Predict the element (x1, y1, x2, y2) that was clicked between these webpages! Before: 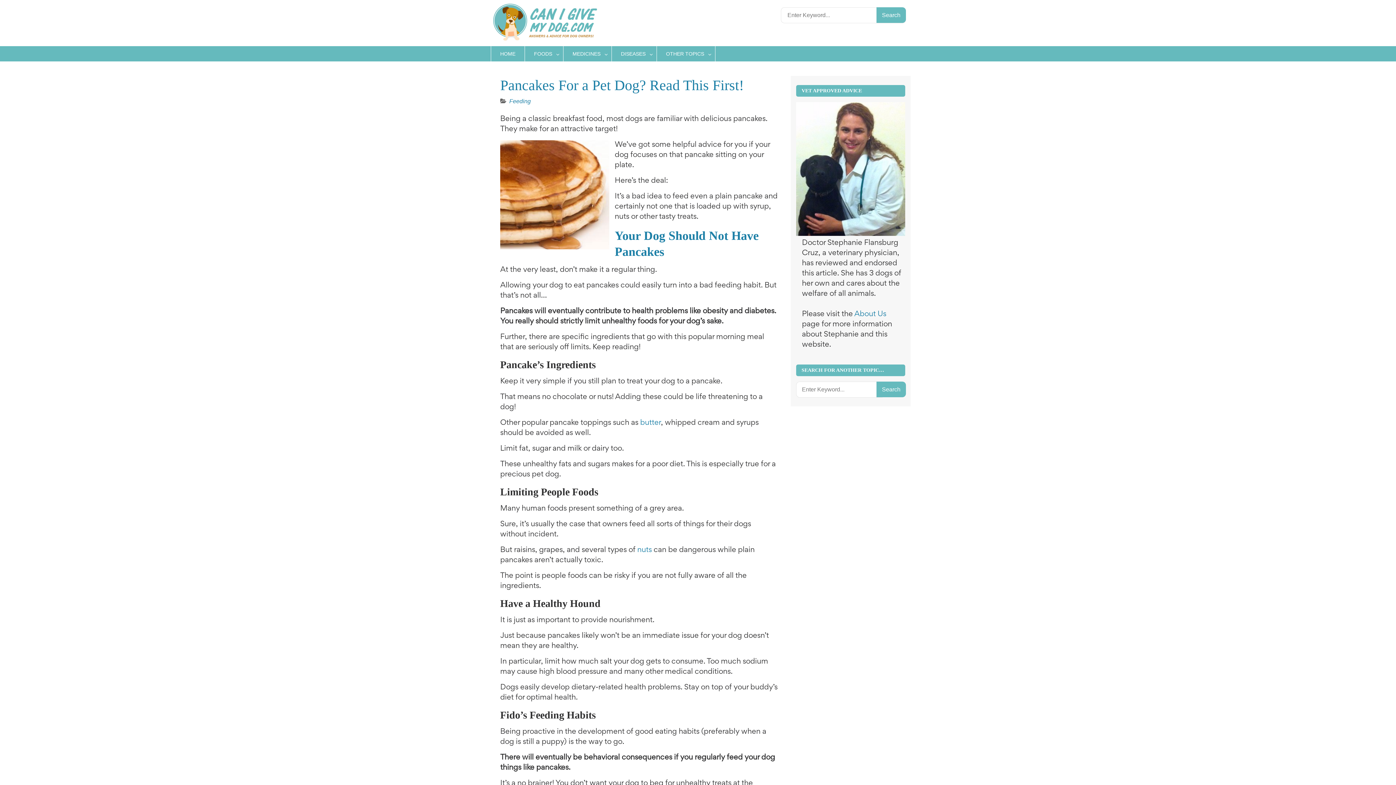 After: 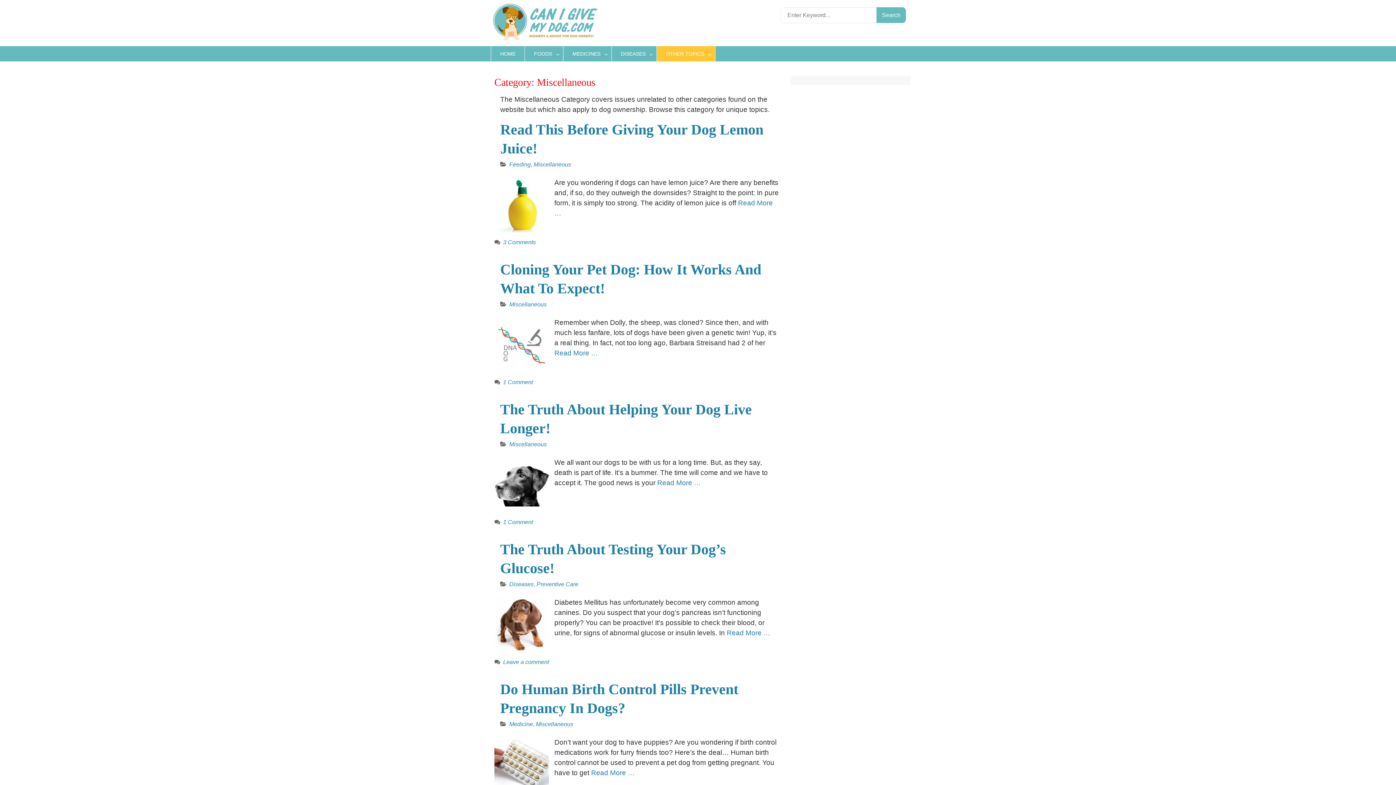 Action: label: OTHER TOPICS bbox: (657, 46, 715, 61)